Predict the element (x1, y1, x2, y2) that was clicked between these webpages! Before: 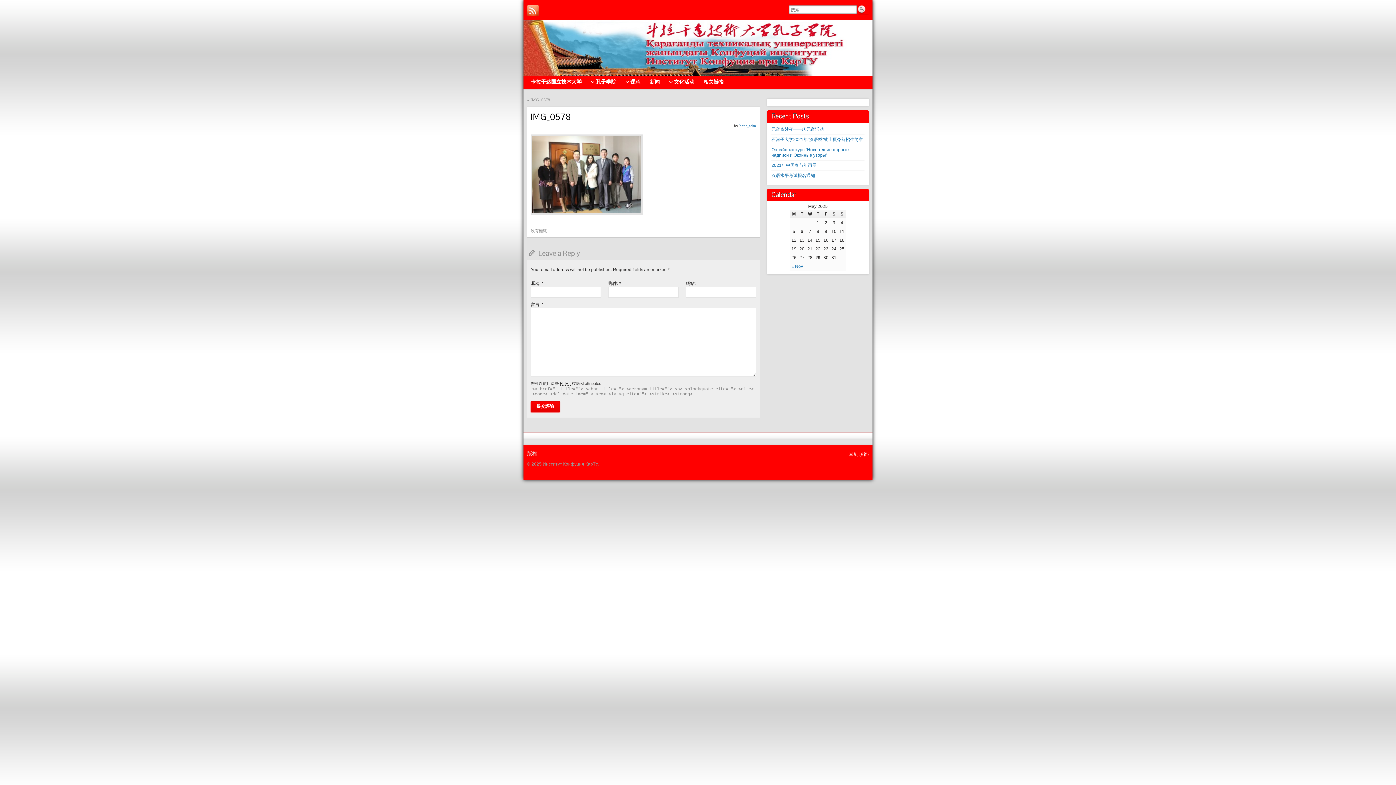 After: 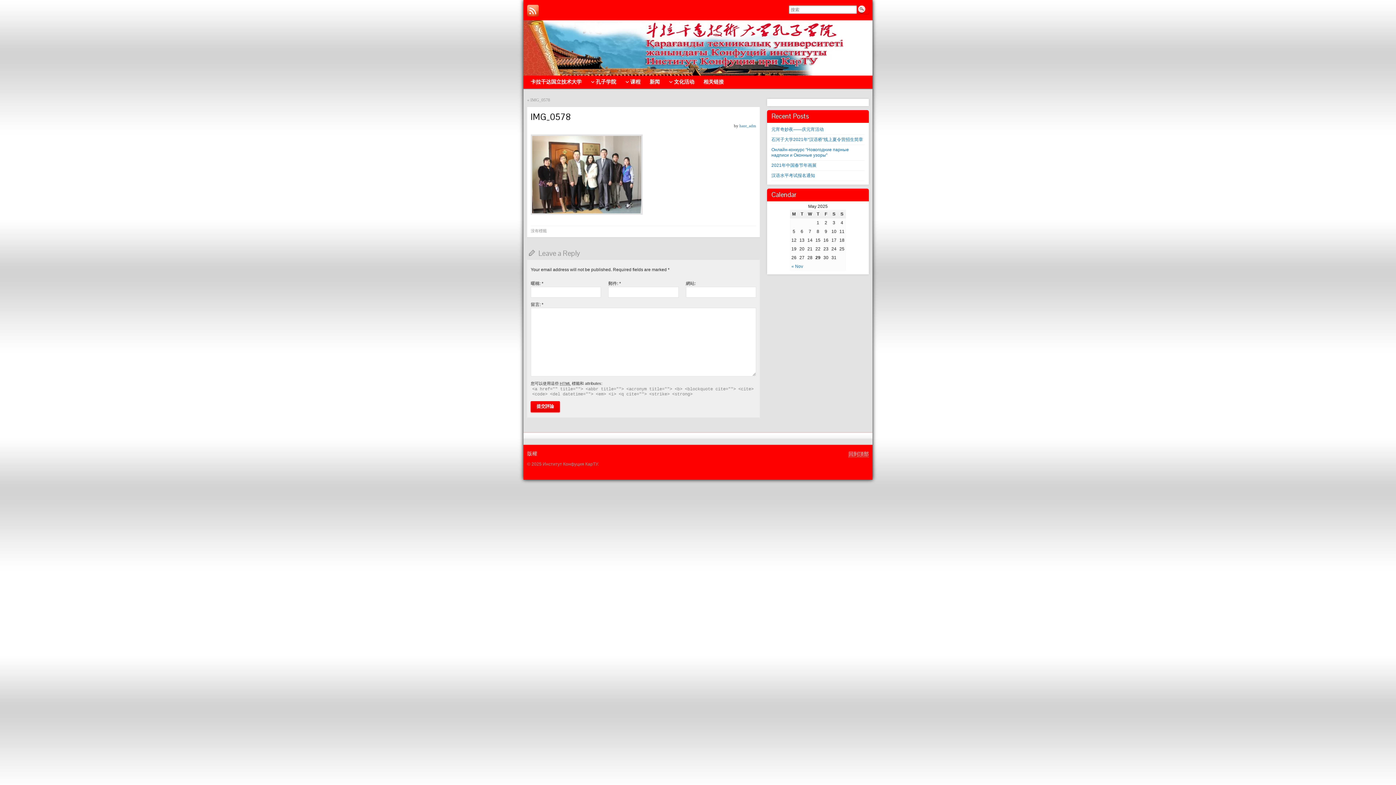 Action: bbox: (848, 451, 869, 457) label: 回到頂部